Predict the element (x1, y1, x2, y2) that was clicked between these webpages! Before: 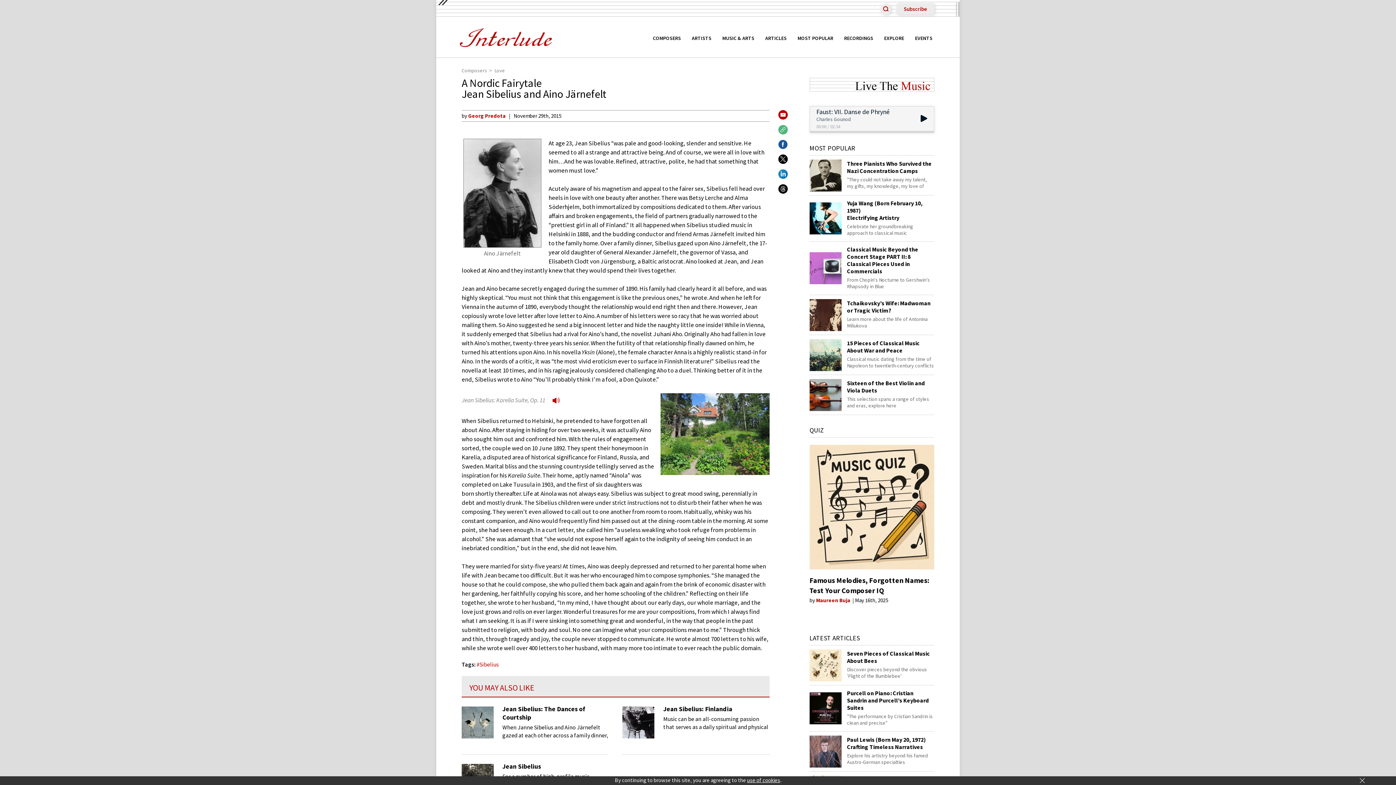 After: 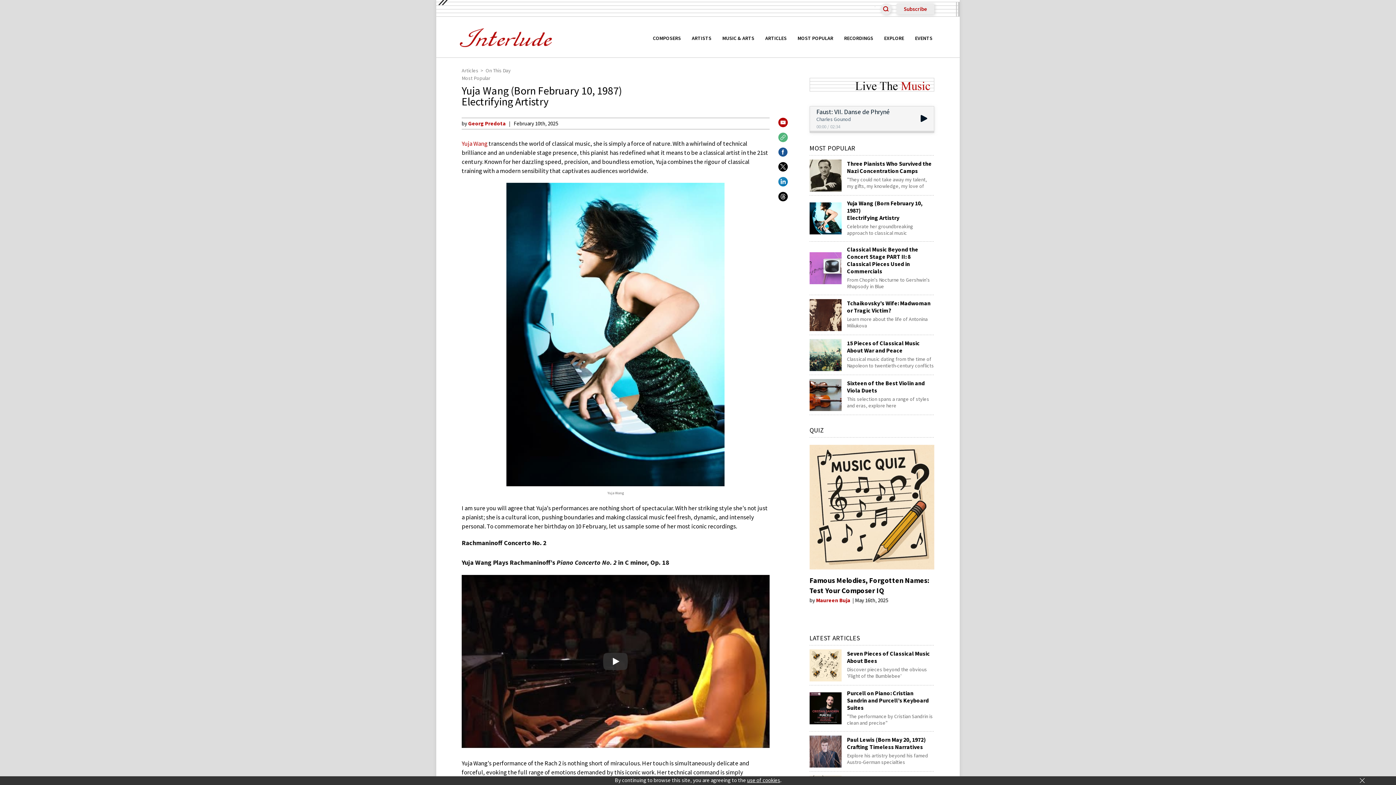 Action: bbox: (847, 199, 934, 221) label: Yuja Wang (Born February 10, 1987)
Electrifying Artistry